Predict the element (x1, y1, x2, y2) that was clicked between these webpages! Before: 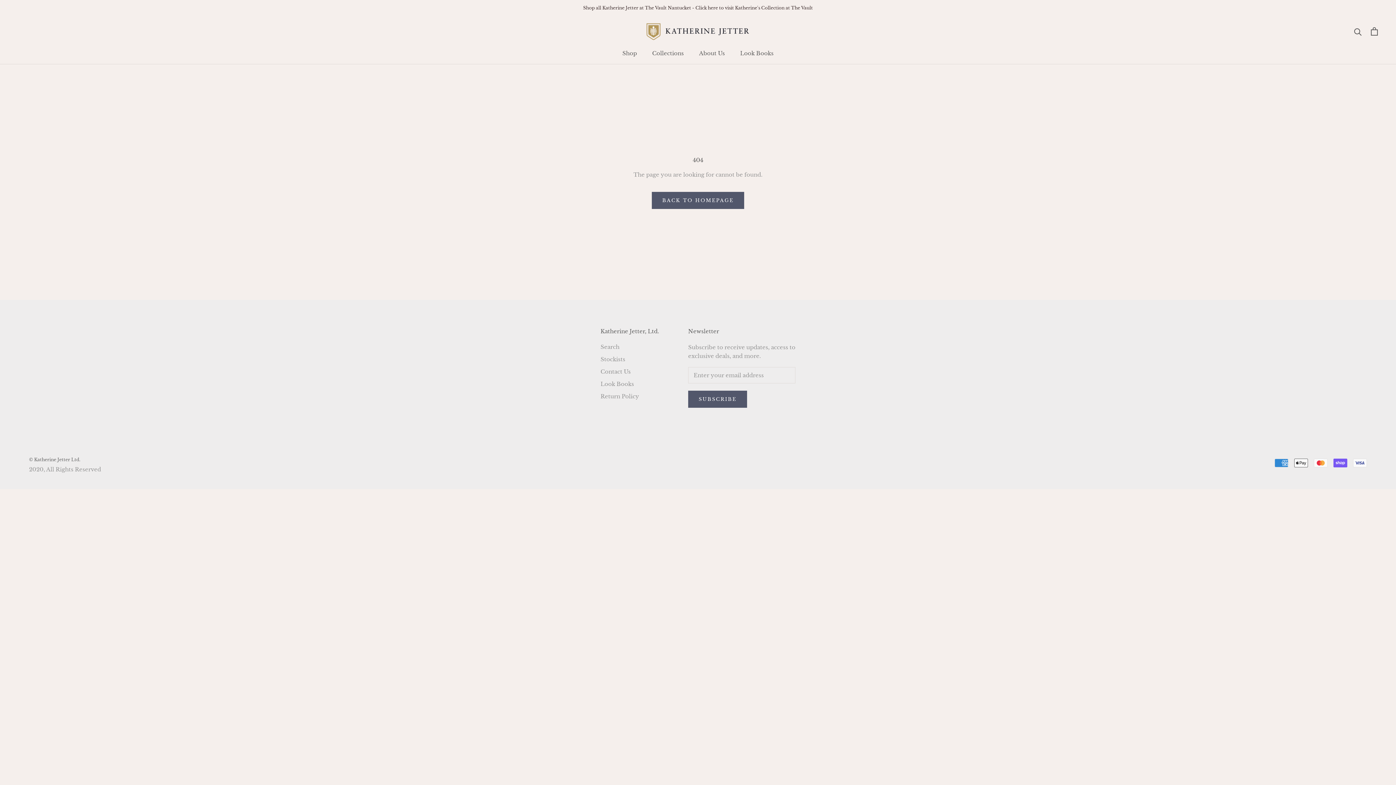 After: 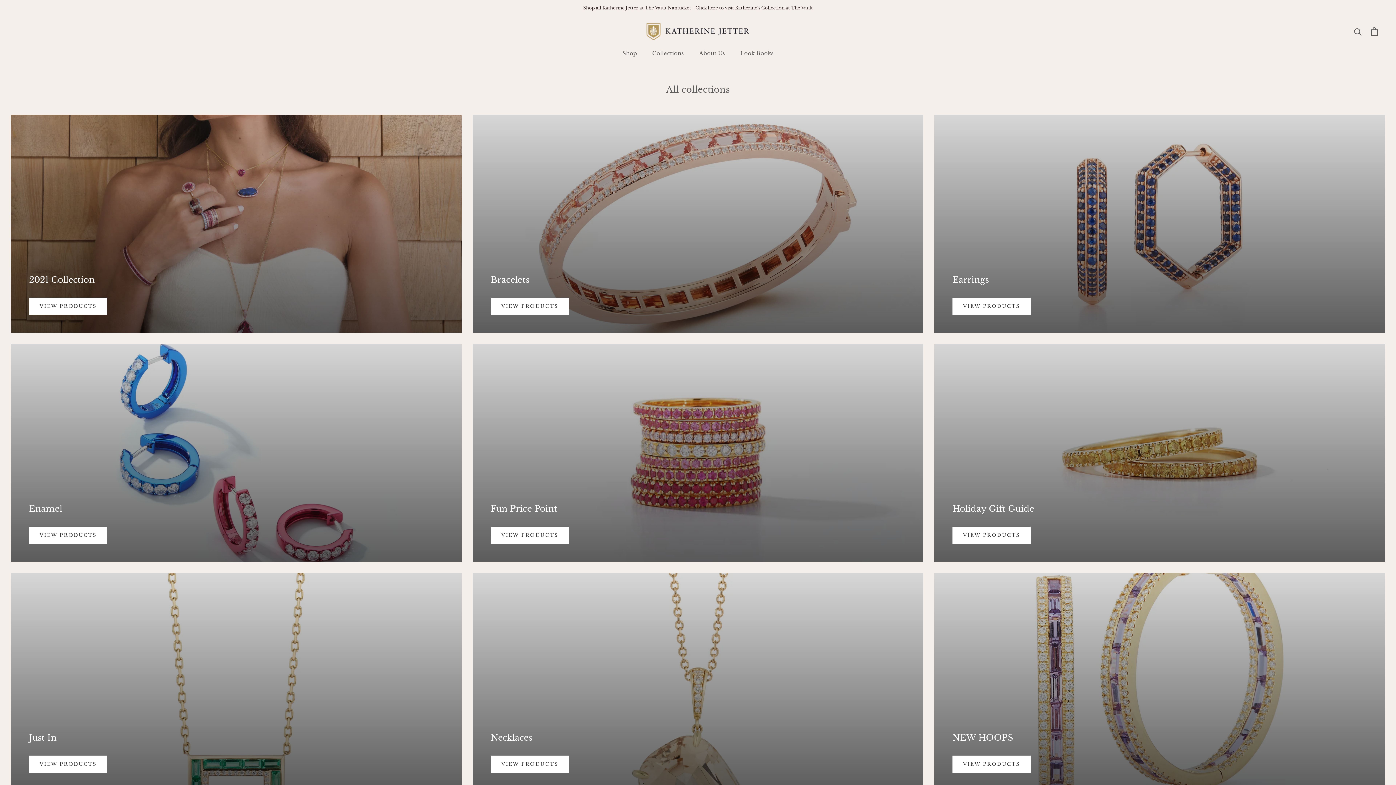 Action: label: Collections
Collections bbox: (652, 49, 684, 56)